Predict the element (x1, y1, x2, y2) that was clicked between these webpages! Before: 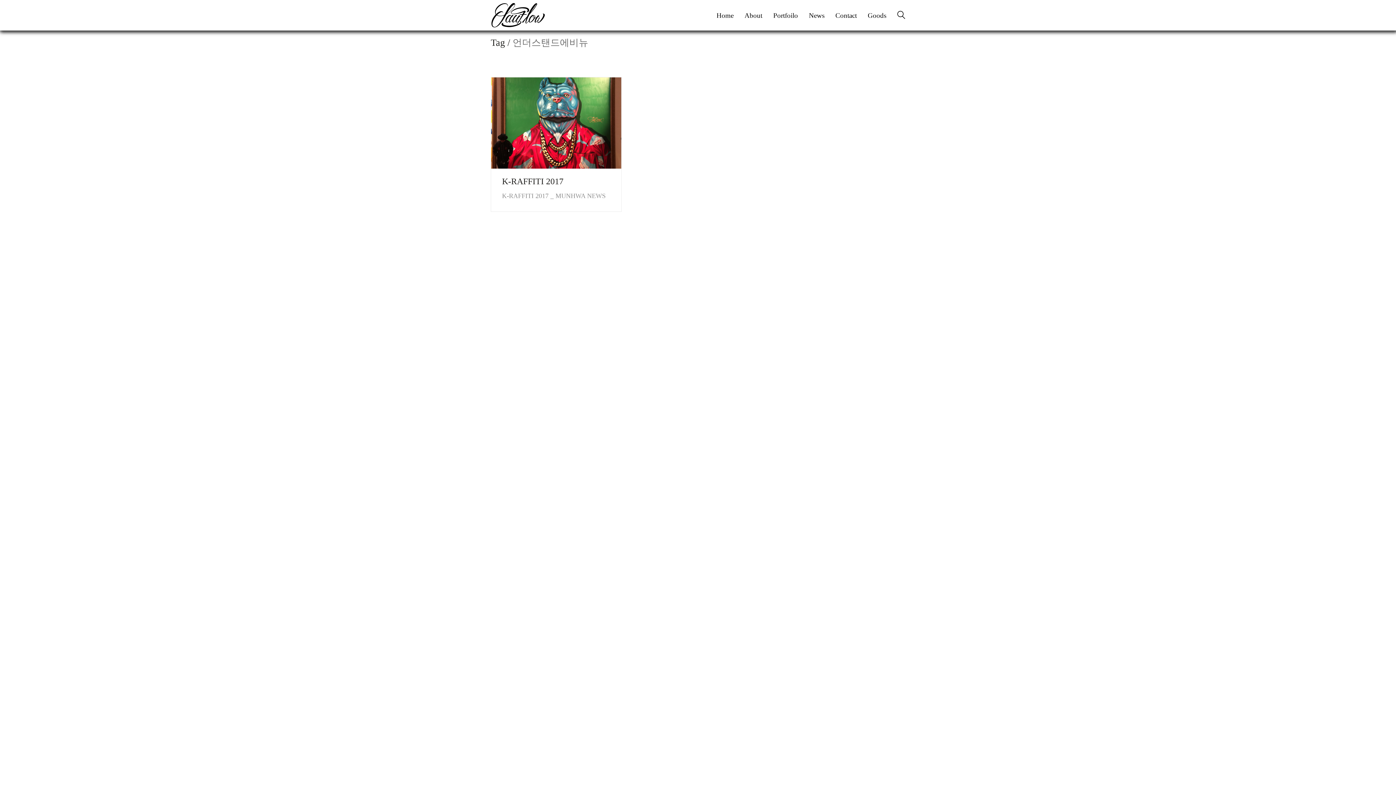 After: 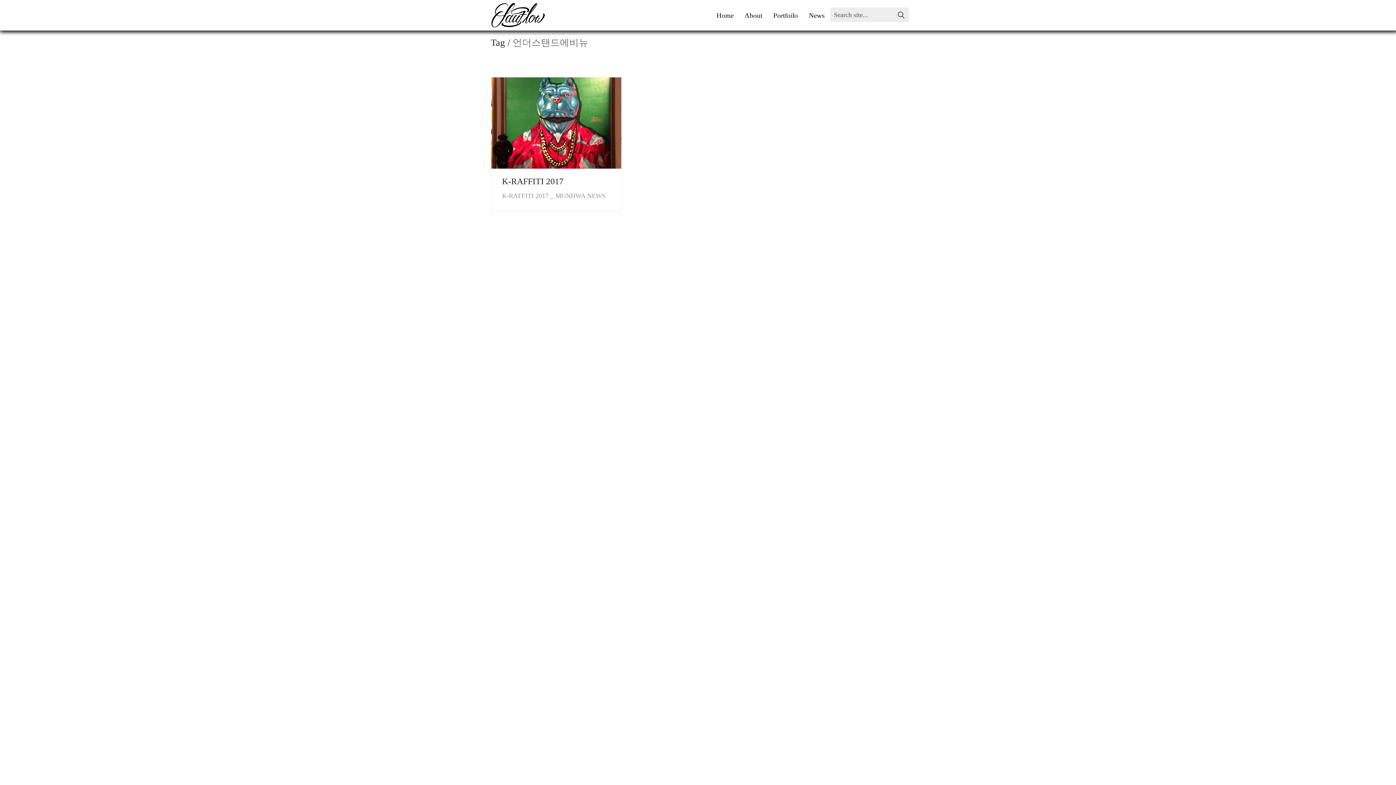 Action: label: Search site bbox: (897, 10, 905, 21)